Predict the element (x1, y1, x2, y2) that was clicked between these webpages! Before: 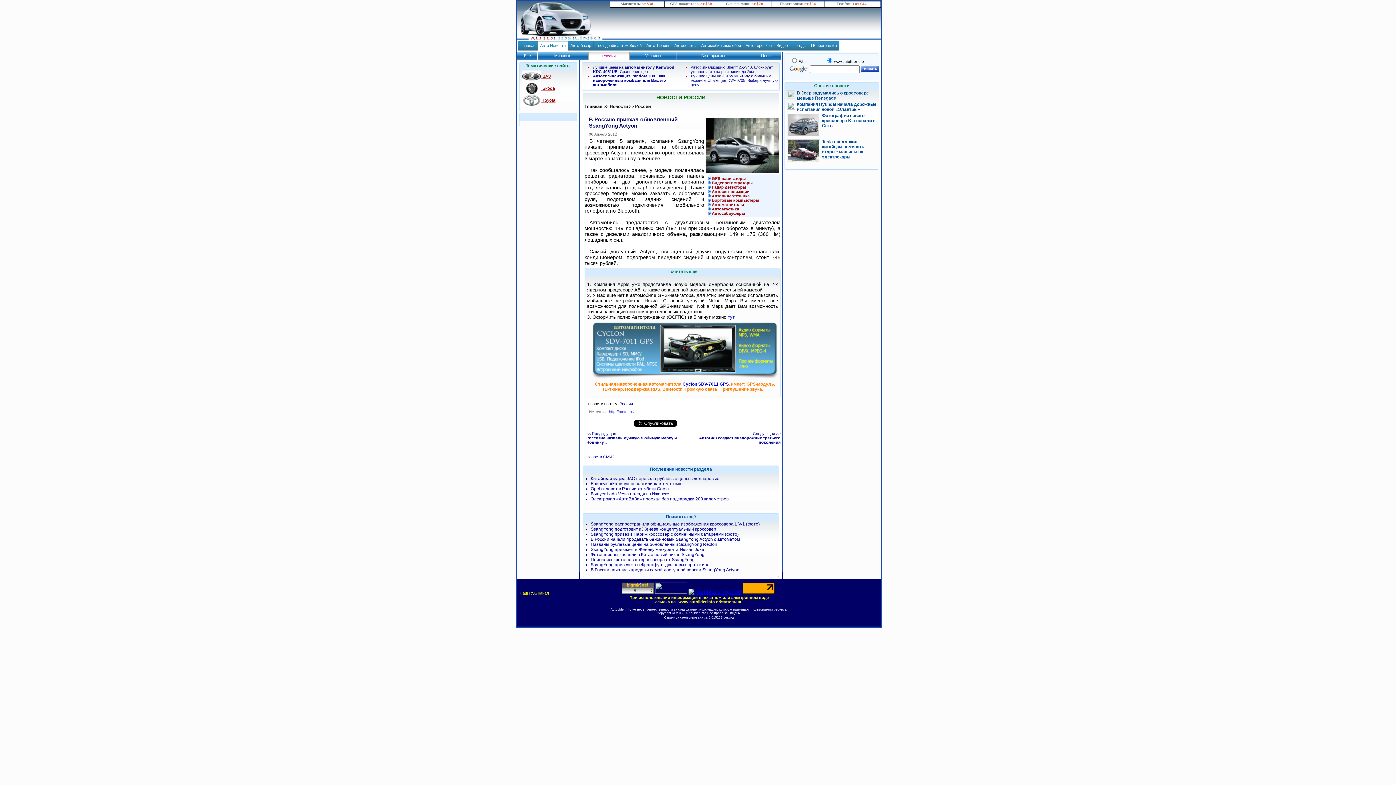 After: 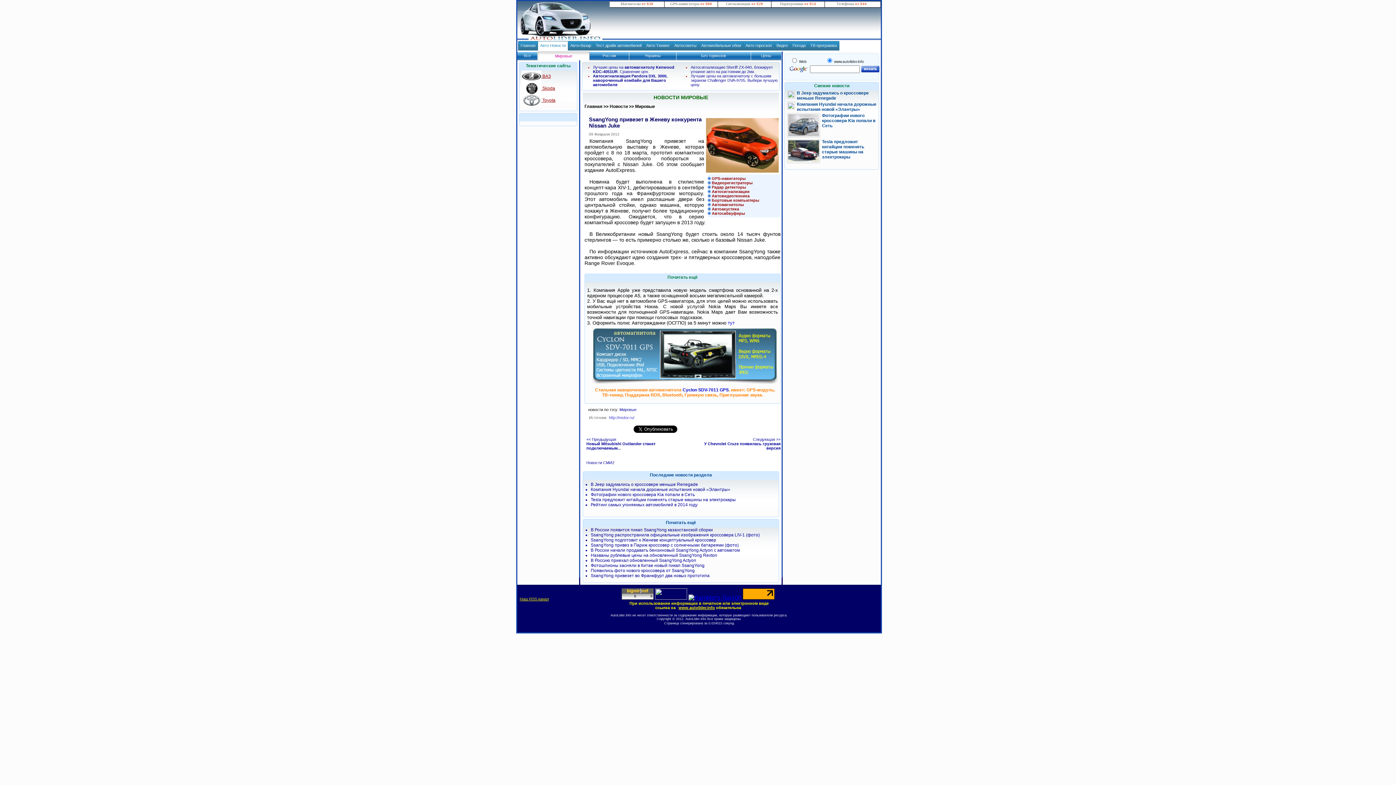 Action: bbox: (590, 547, 704, 552) label: SsangYong привезет в Женеву конкурента Nissan Juke